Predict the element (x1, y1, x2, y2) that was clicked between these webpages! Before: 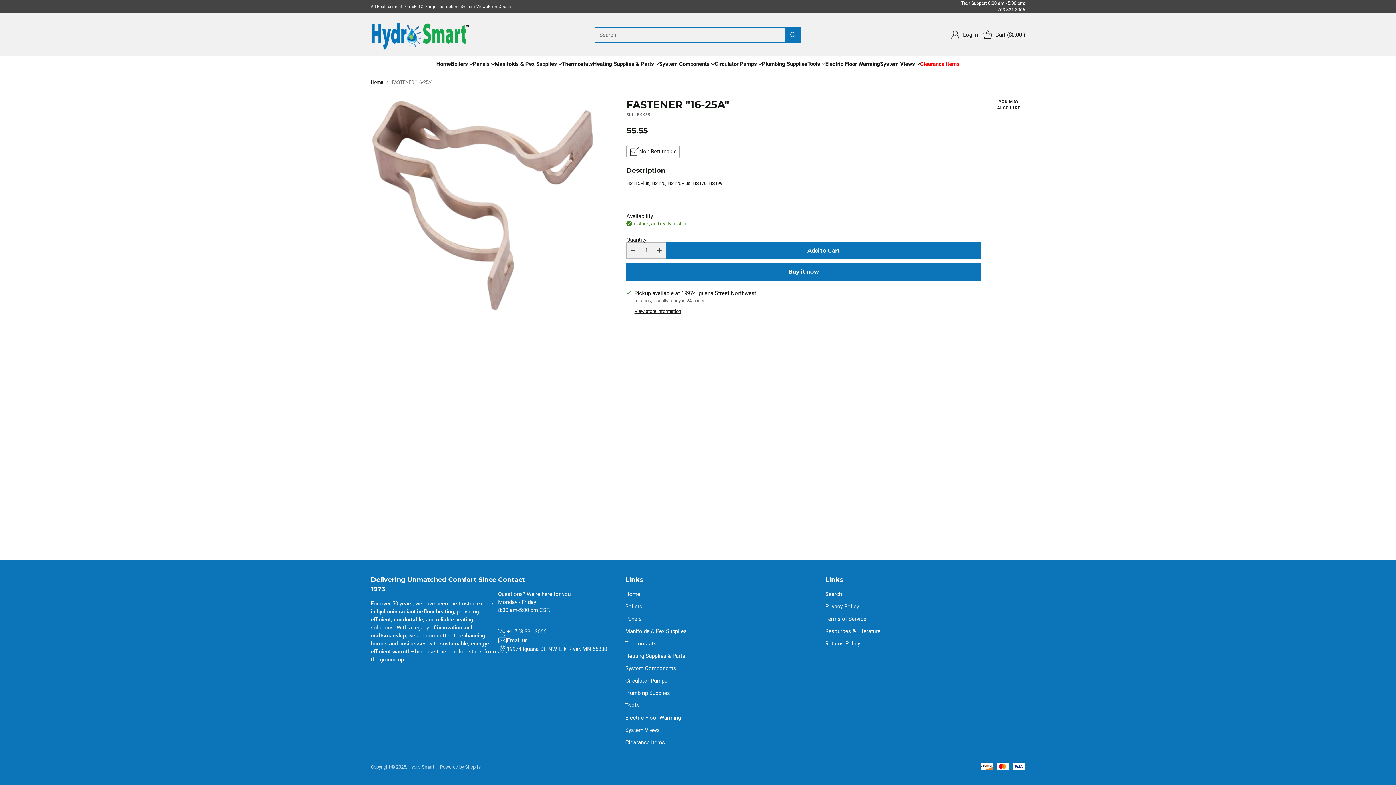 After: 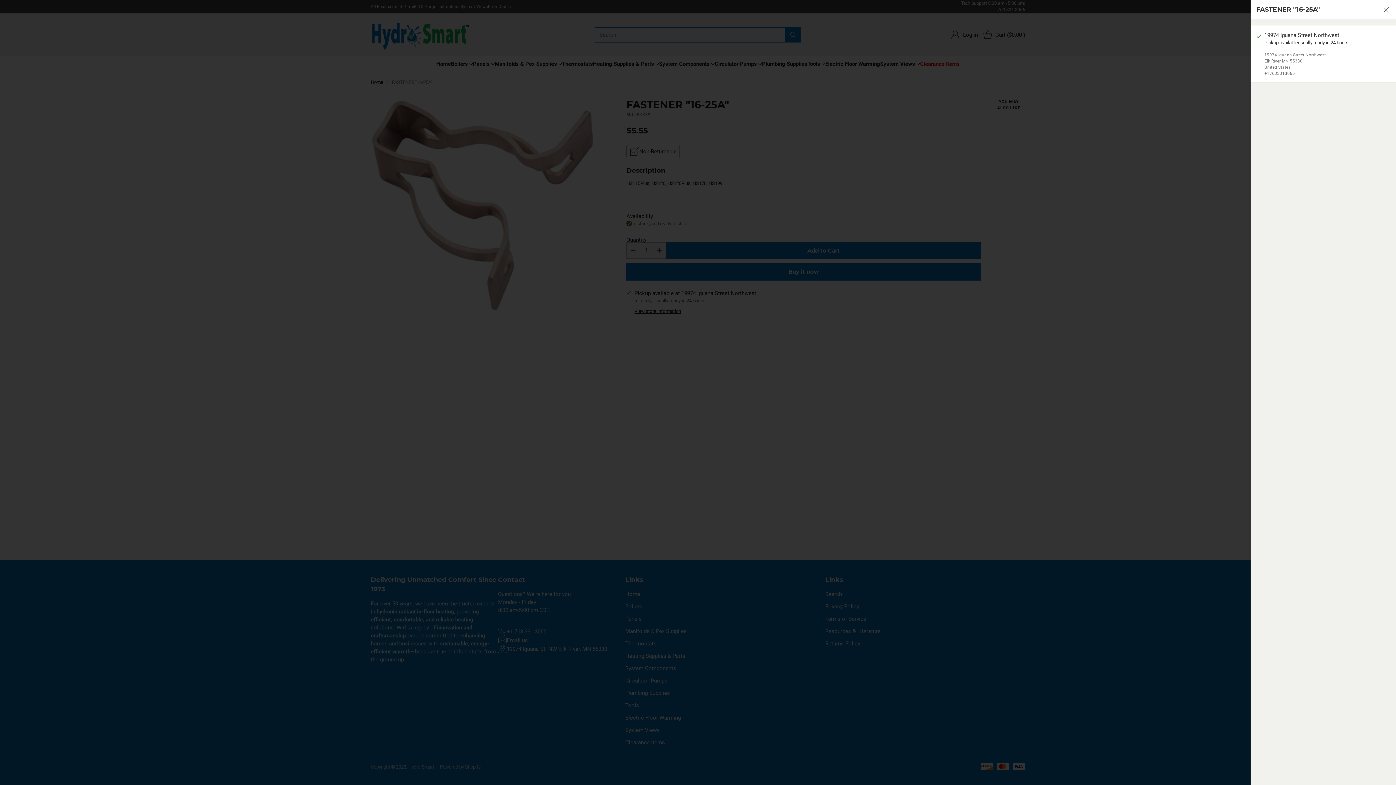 Action: bbox: (634, 308, 681, 314) label: View store information